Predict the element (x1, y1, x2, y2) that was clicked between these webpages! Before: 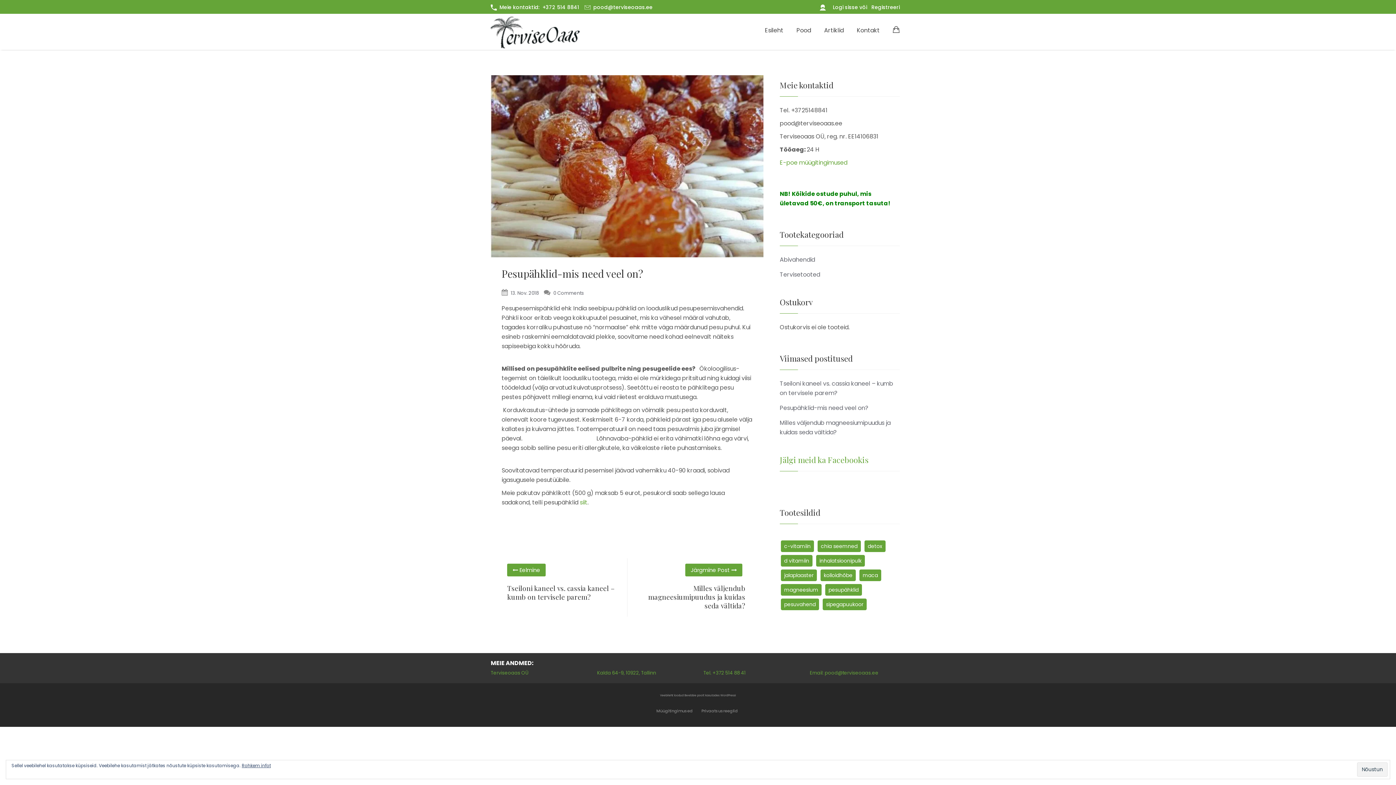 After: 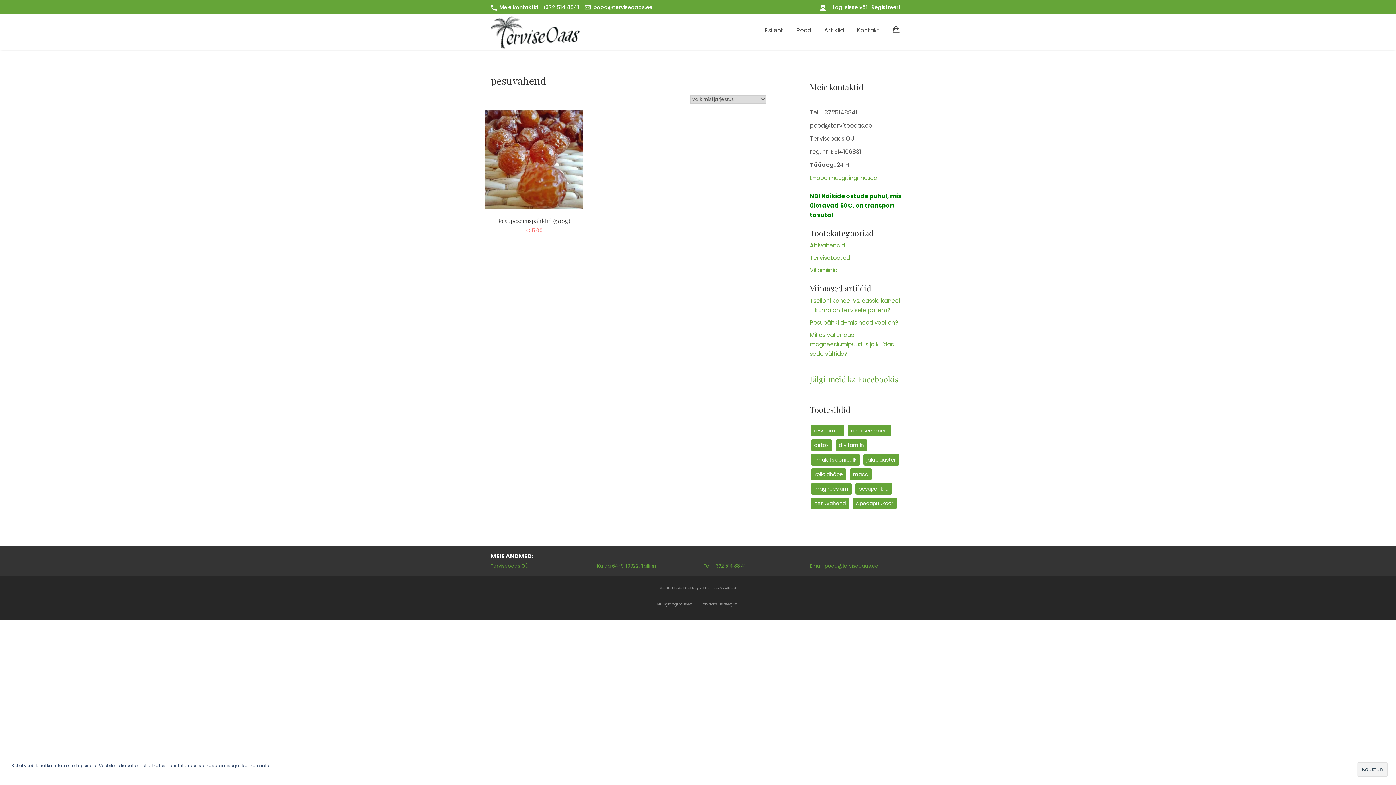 Action: bbox: (781, 598, 819, 610) label: pesuvahend (1 toode)